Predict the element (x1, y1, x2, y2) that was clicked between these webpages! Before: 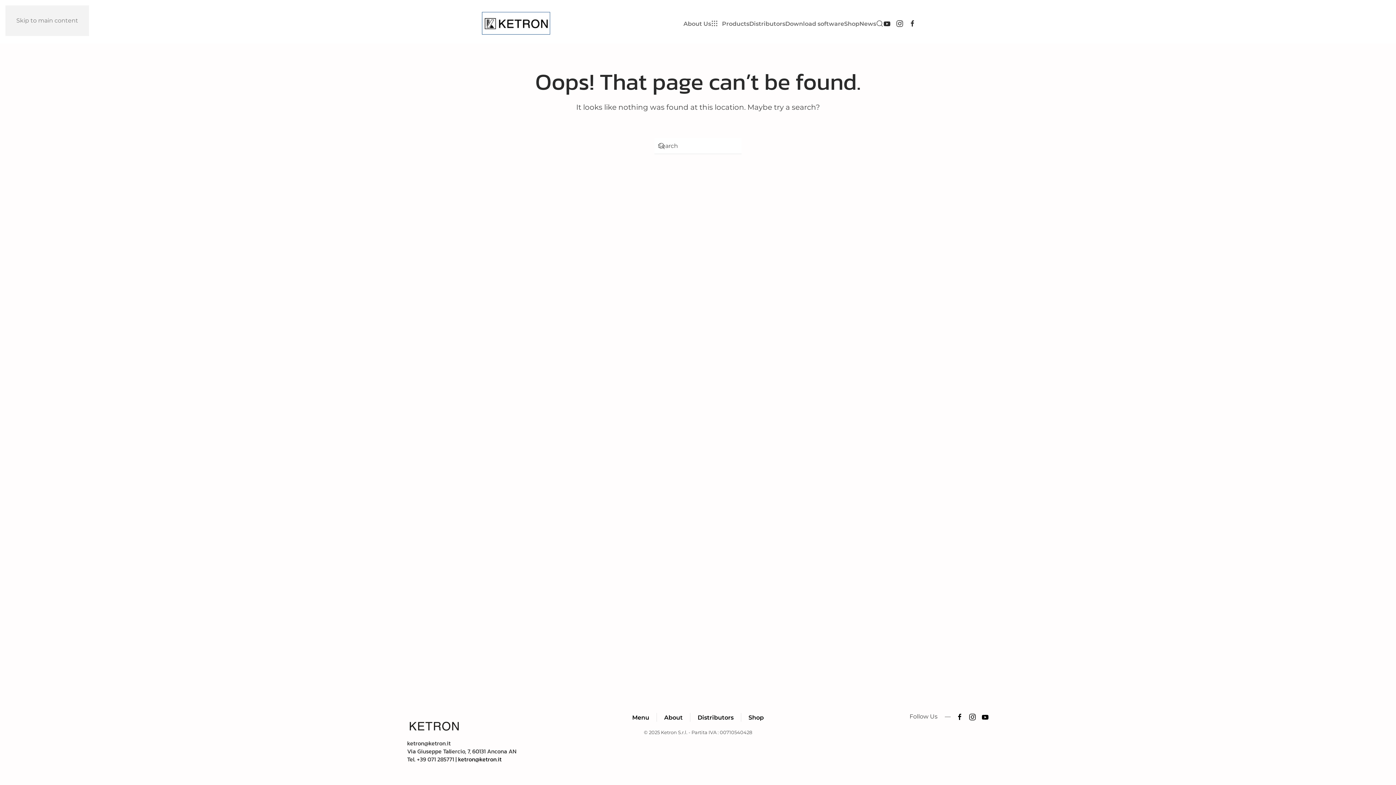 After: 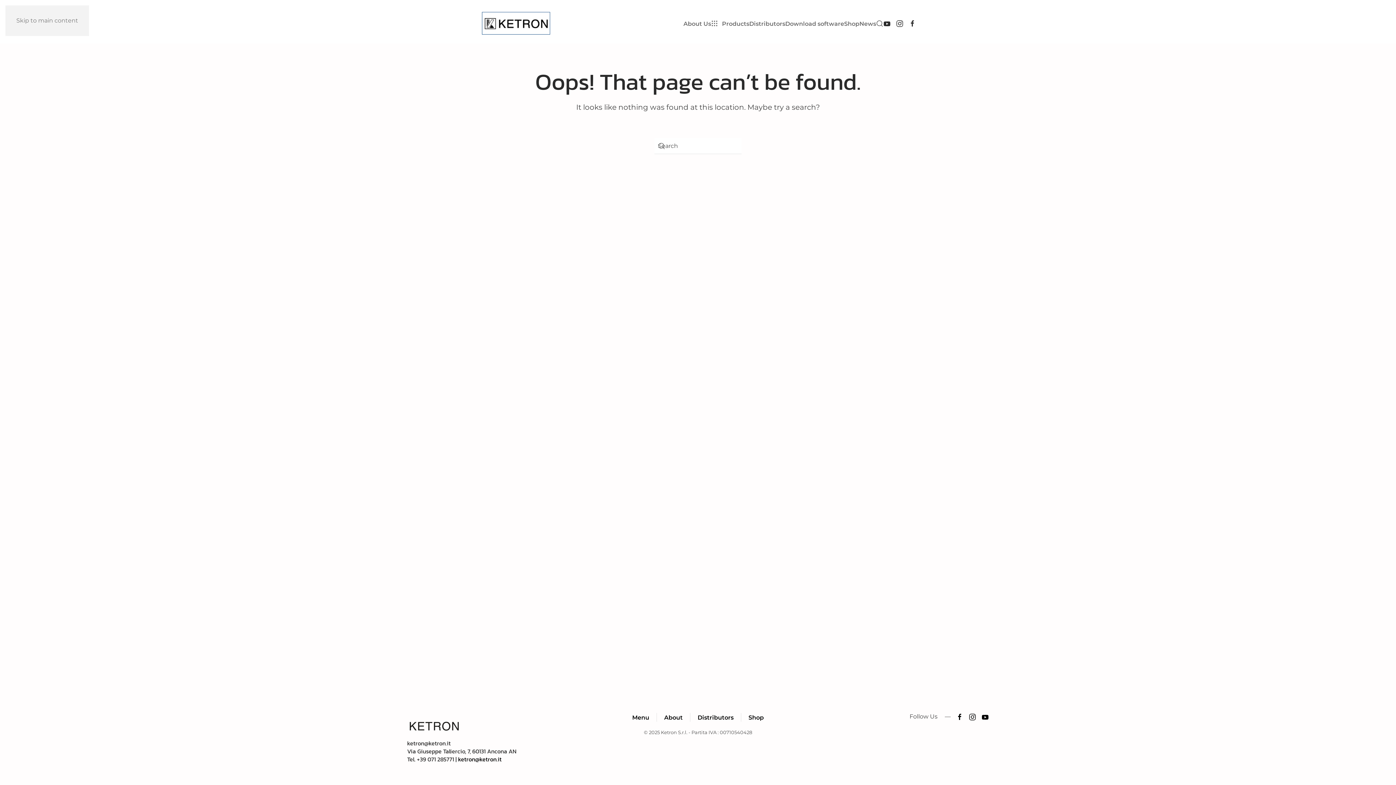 Action: label: ketron@ketron.it bbox: (458, 755, 501, 764)